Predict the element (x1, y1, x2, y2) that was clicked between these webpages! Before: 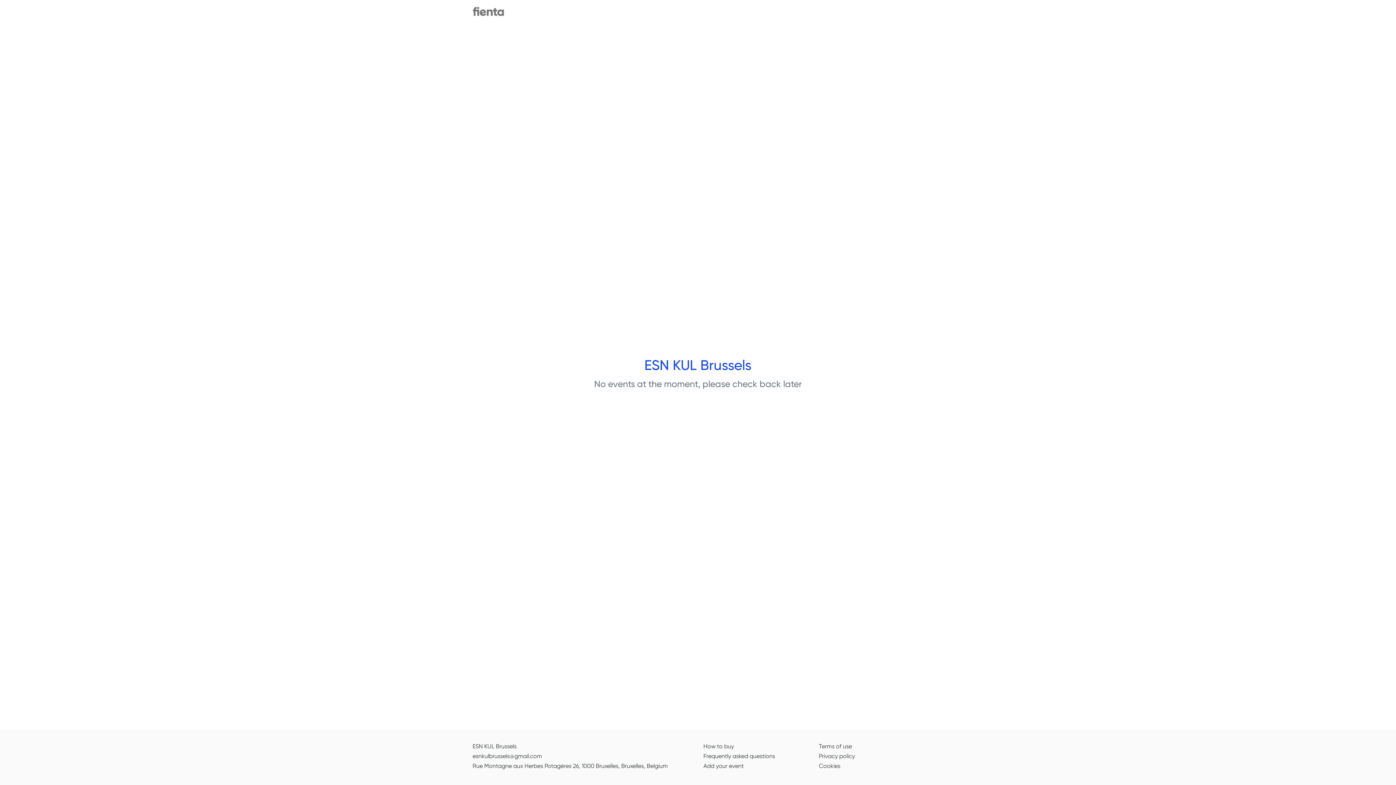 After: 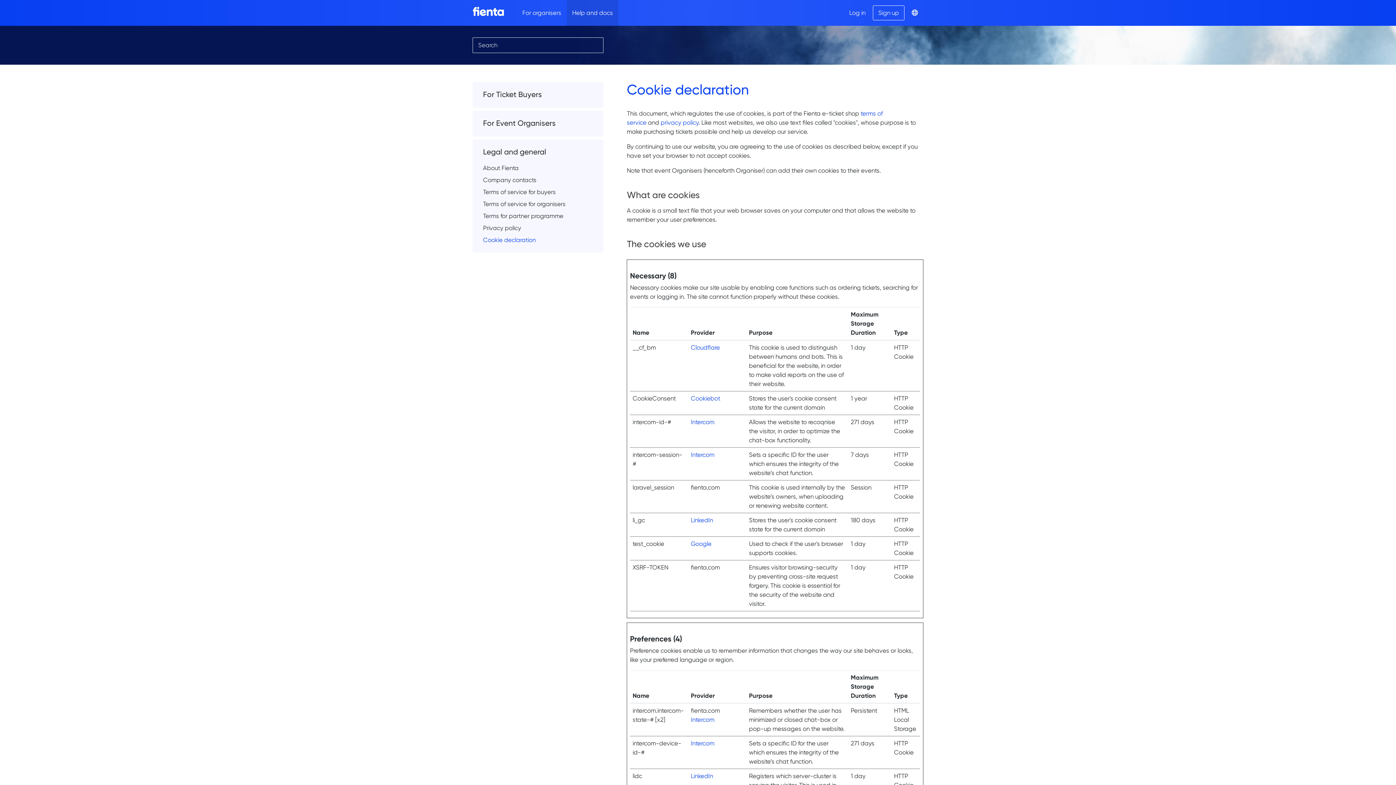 Action: label: Cookies bbox: (819, 762, 840, 769)